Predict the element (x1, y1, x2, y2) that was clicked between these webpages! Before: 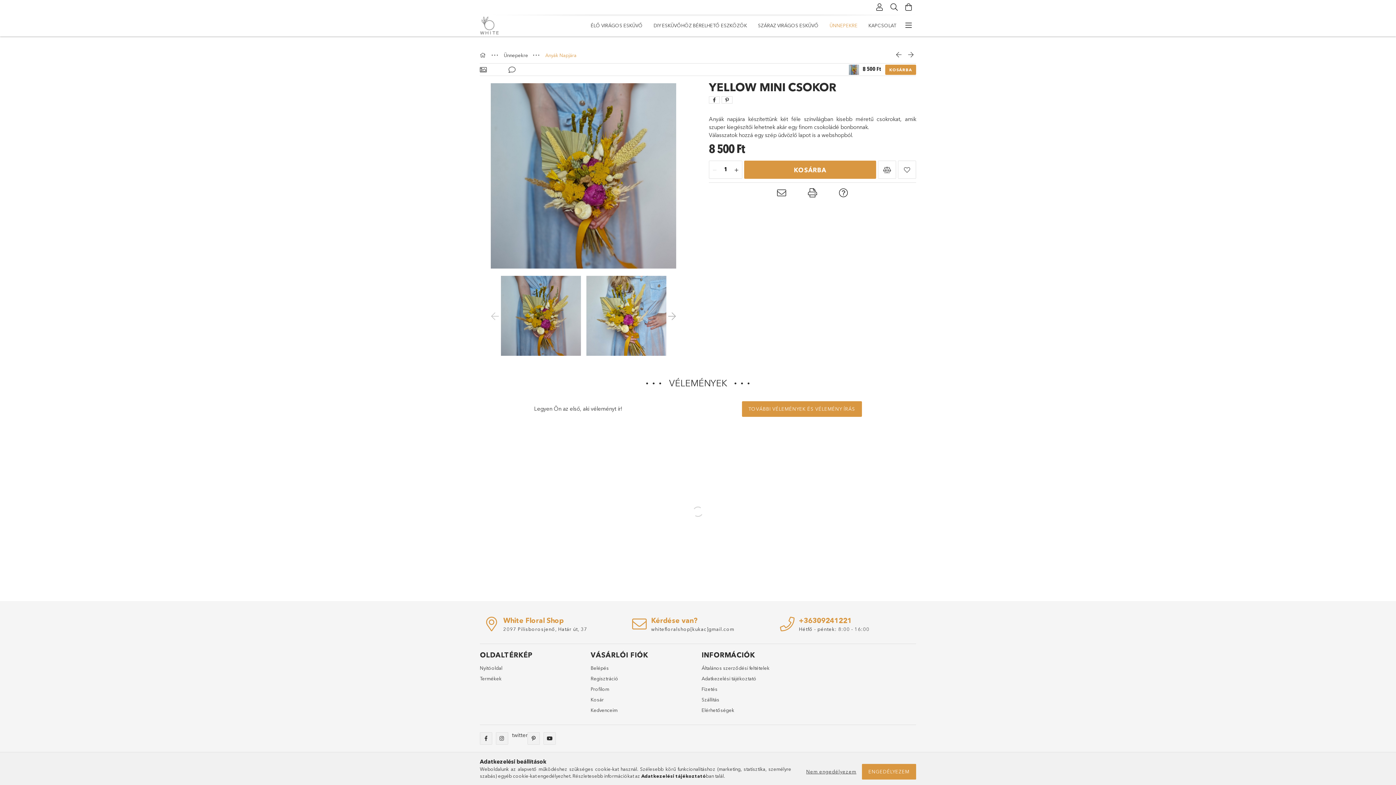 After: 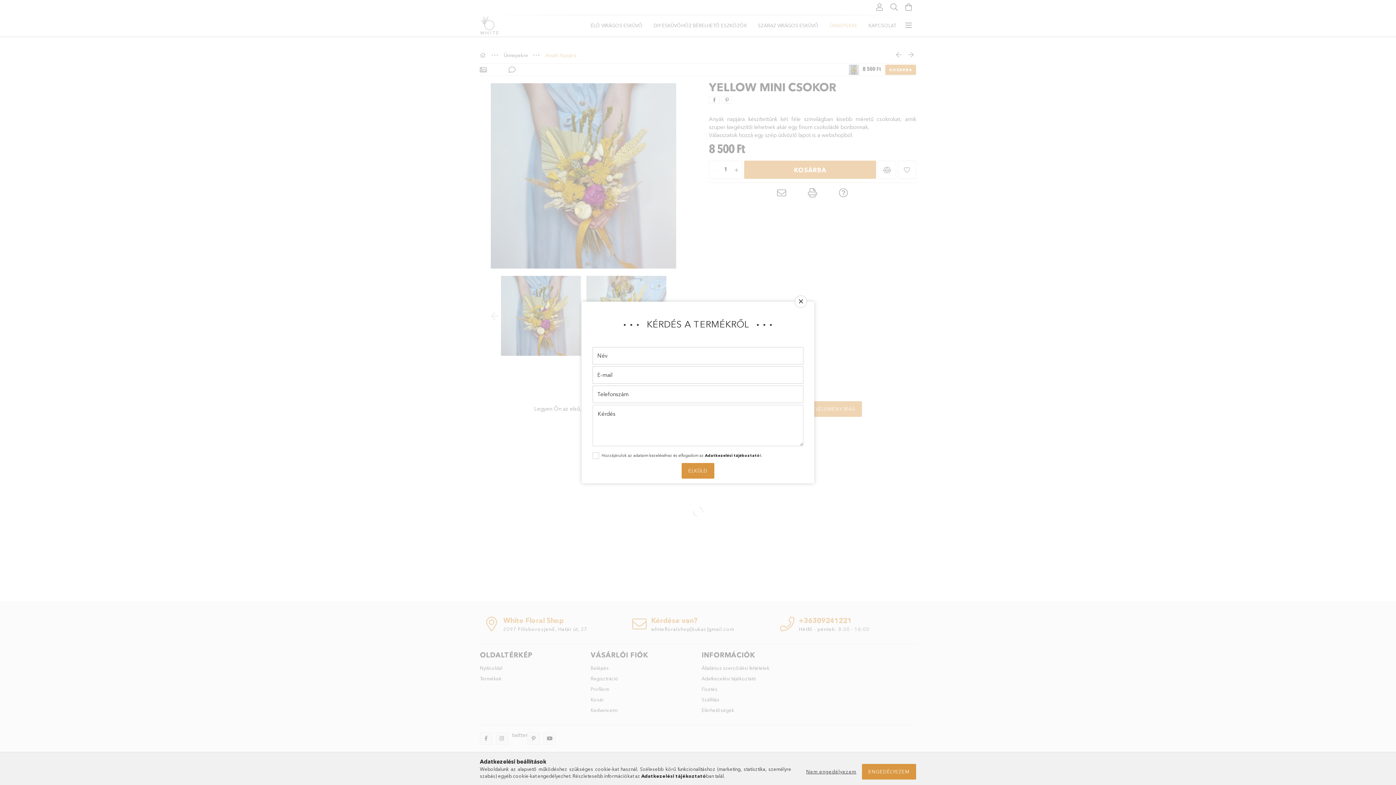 Action: bbox: (839, 186, 848, 200) label: Kérdés a termékről